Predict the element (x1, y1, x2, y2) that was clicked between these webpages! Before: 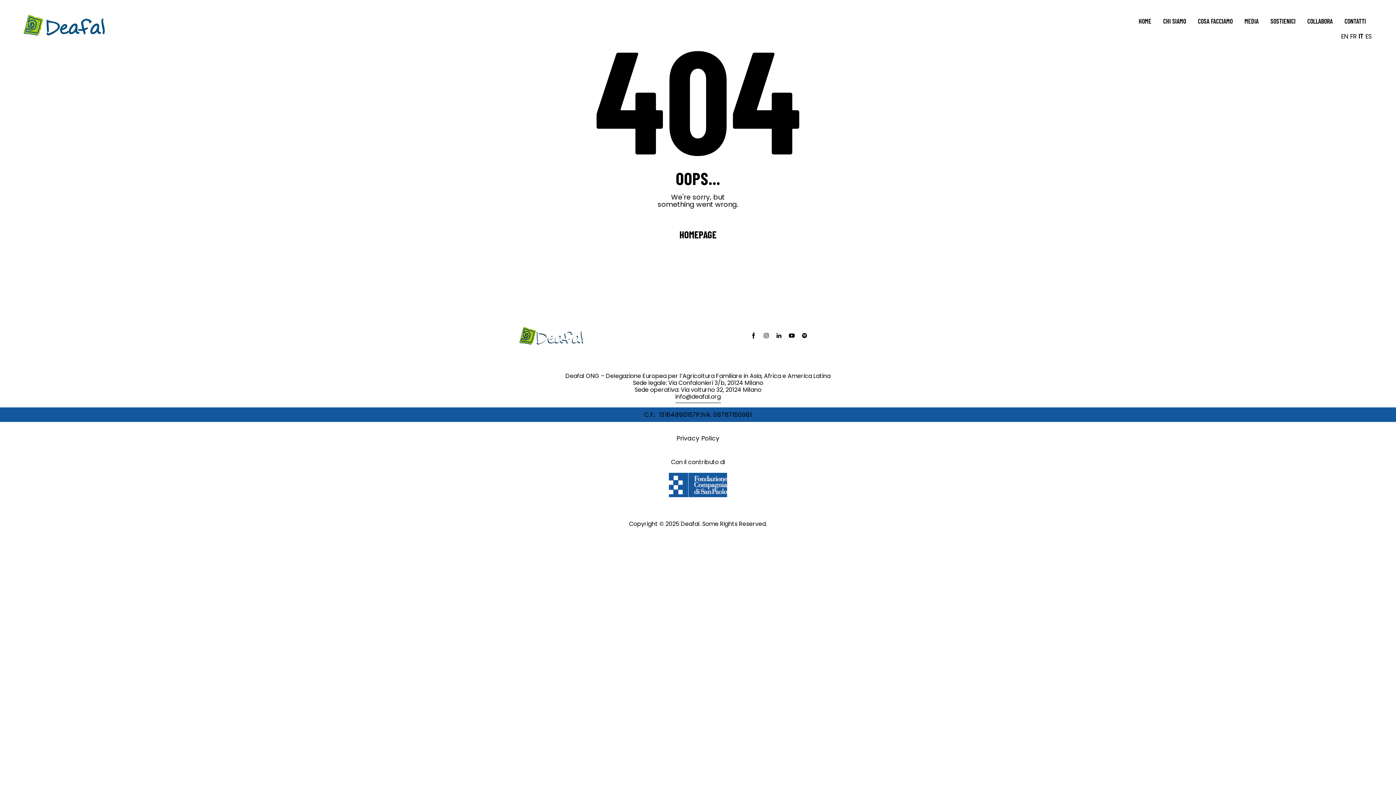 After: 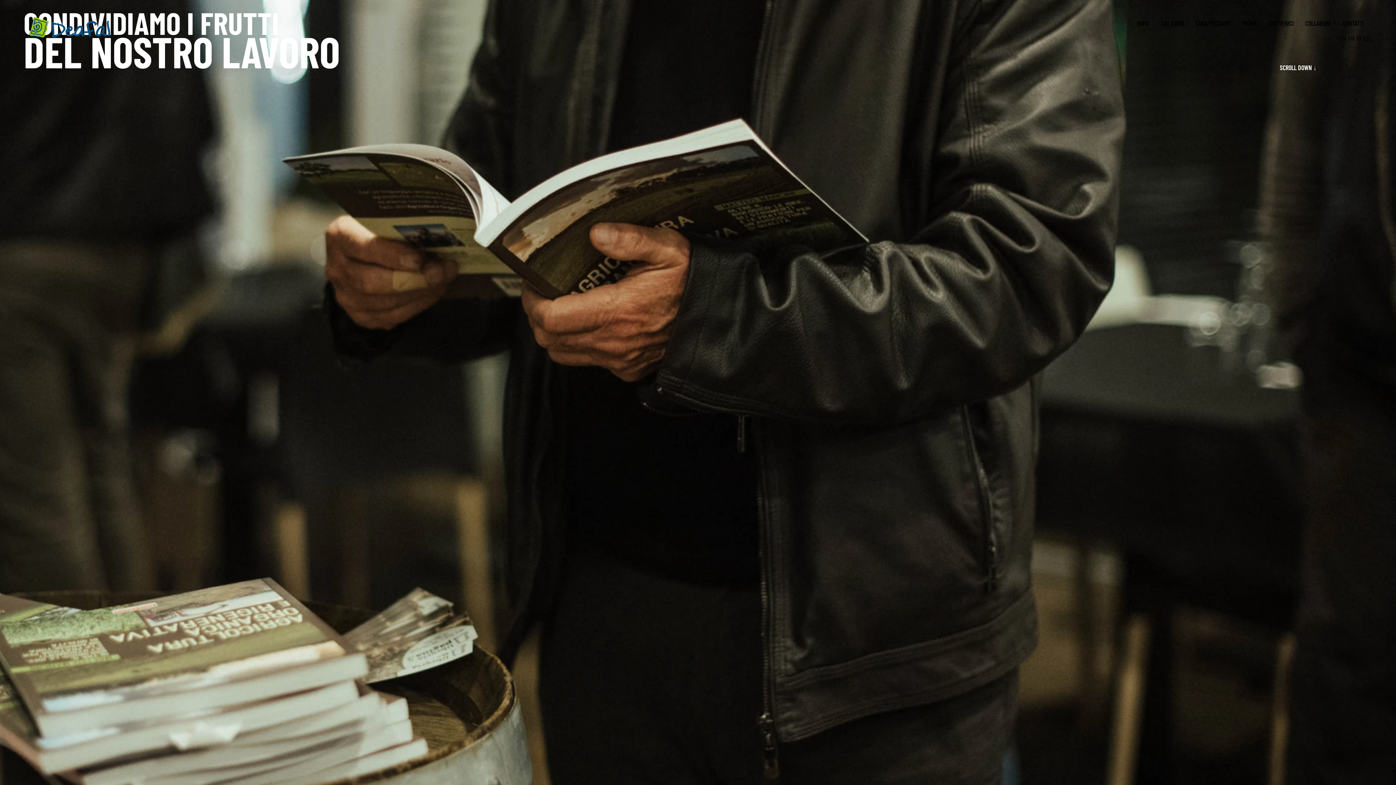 Action: label: MEDIA bbox: (1238, 10, 1264, 32)